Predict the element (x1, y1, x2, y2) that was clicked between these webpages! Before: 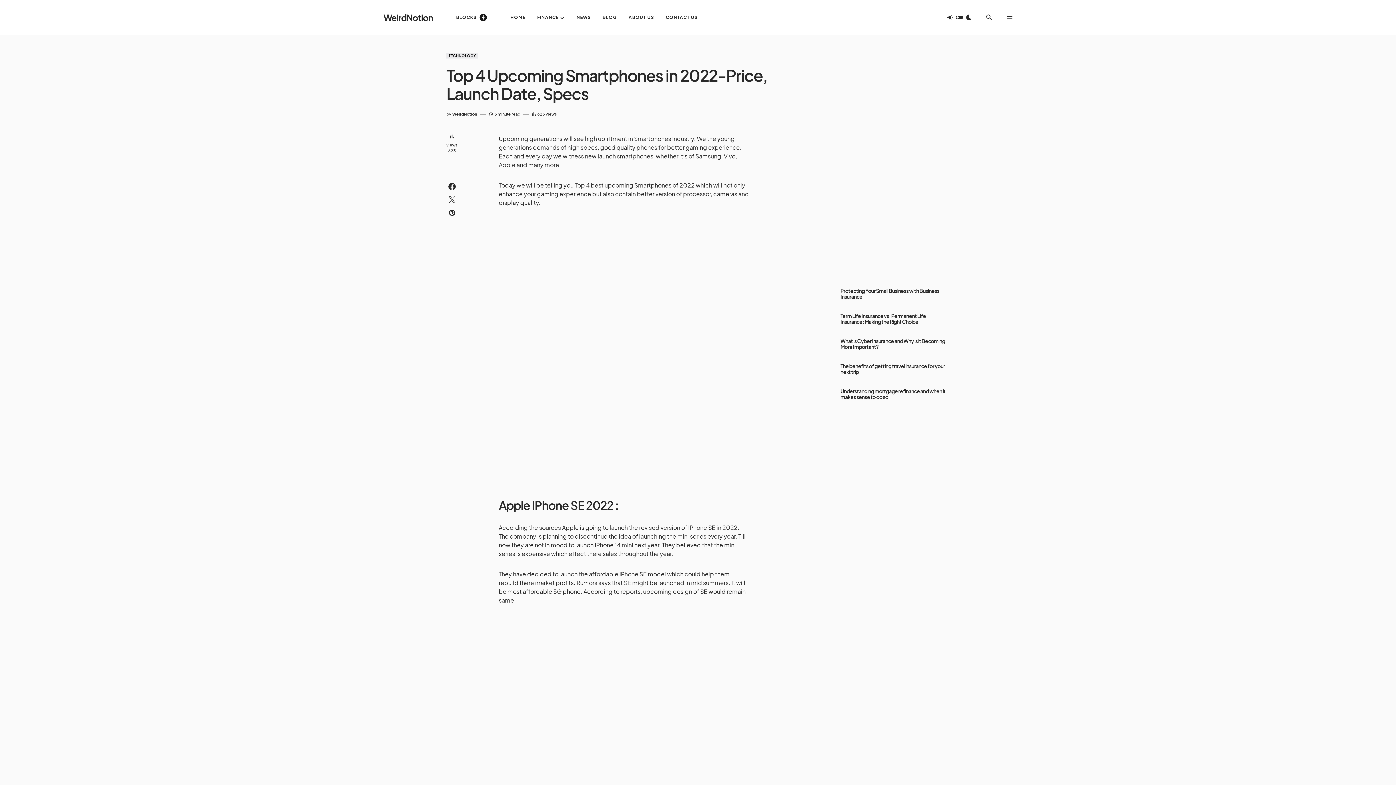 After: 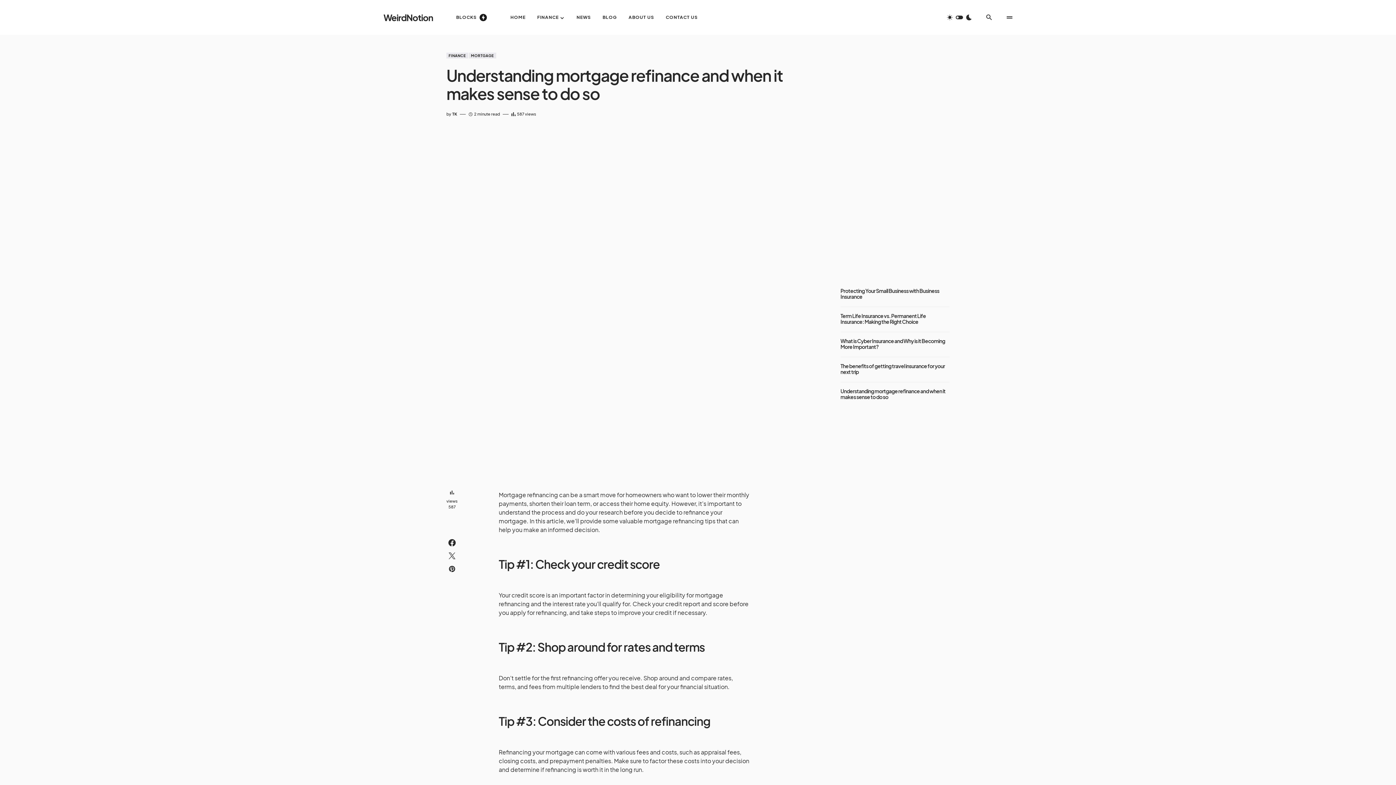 Action: bbox: (903, 170, 1012, 181) label: Understanding mortgage refinance and when it makes sense to do so